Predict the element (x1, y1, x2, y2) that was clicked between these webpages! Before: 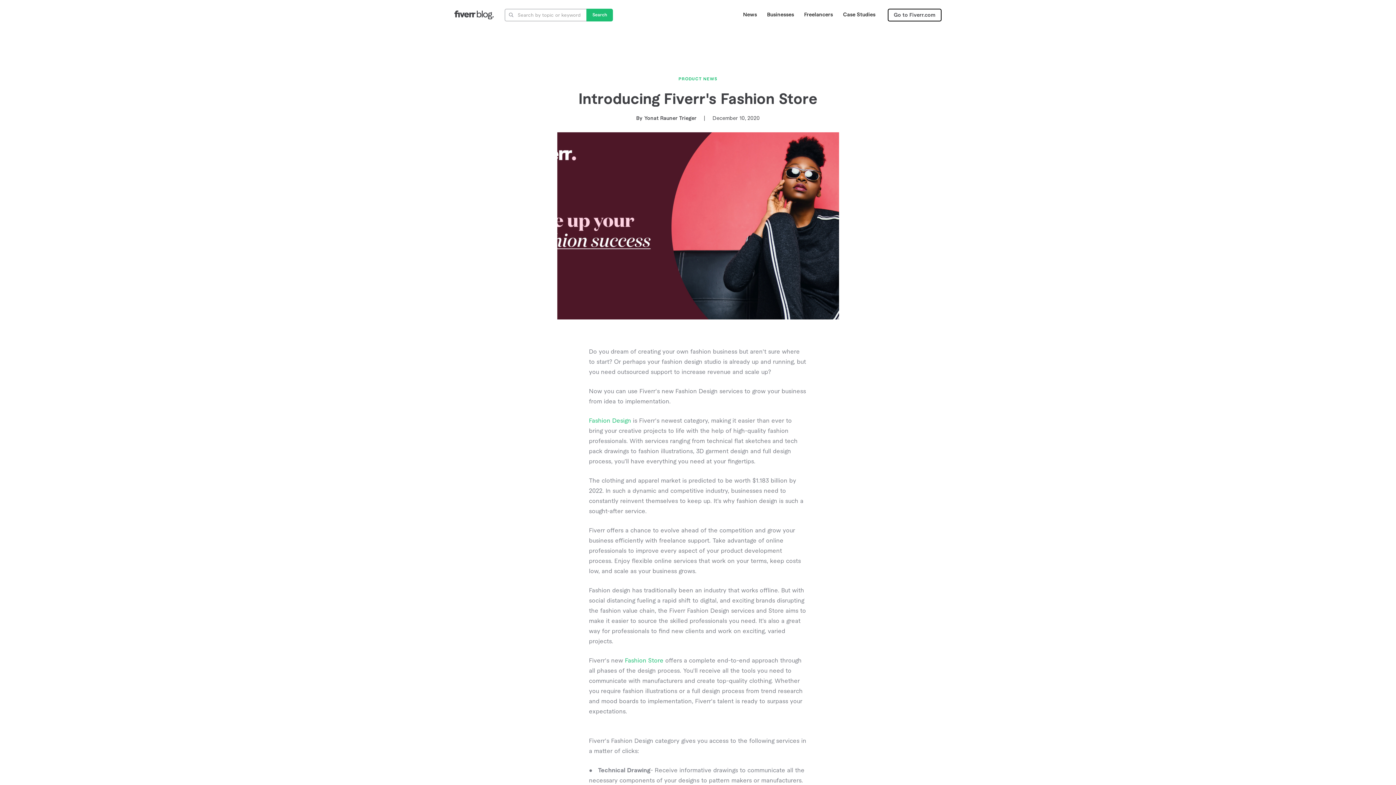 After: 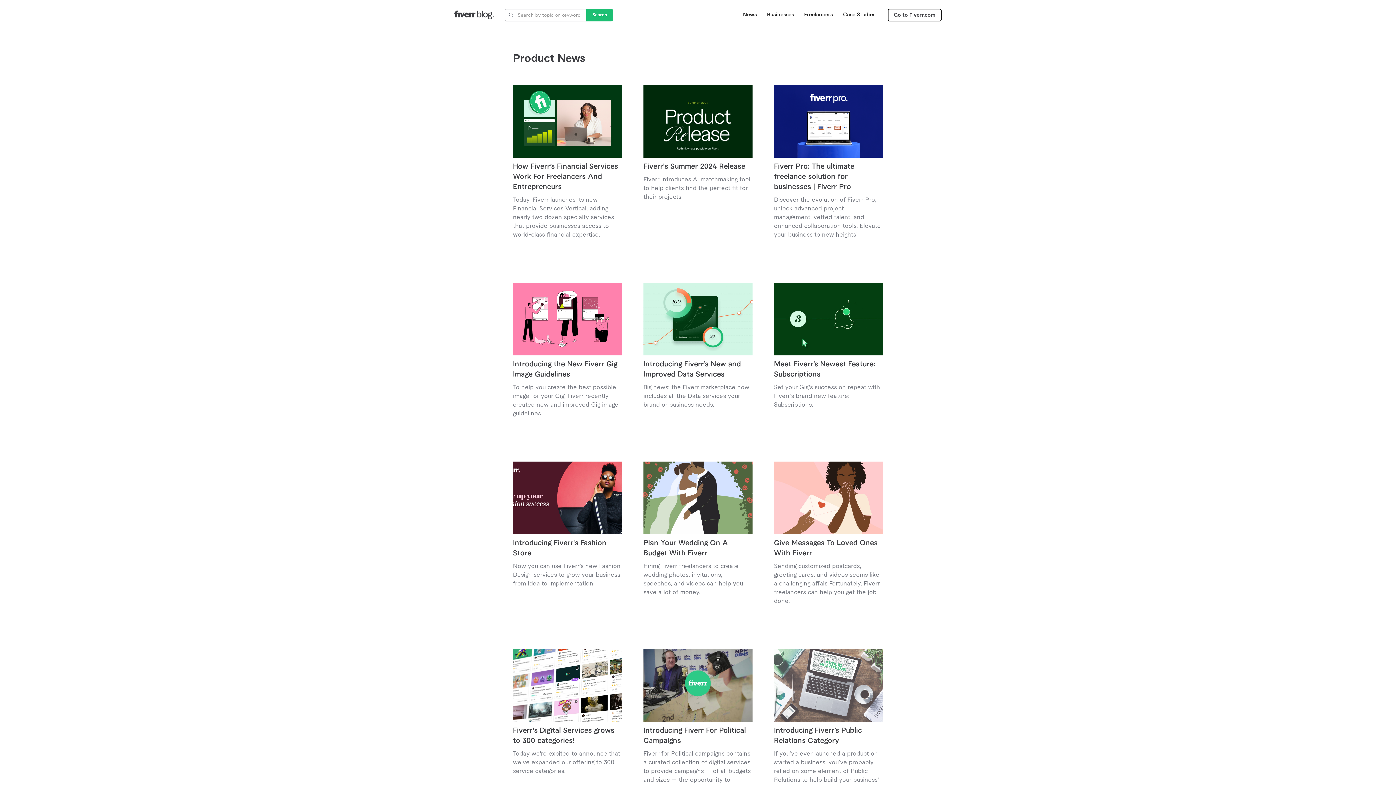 Action: bbox: (678, 76, 717, 82) label: PRODUCT NEWS